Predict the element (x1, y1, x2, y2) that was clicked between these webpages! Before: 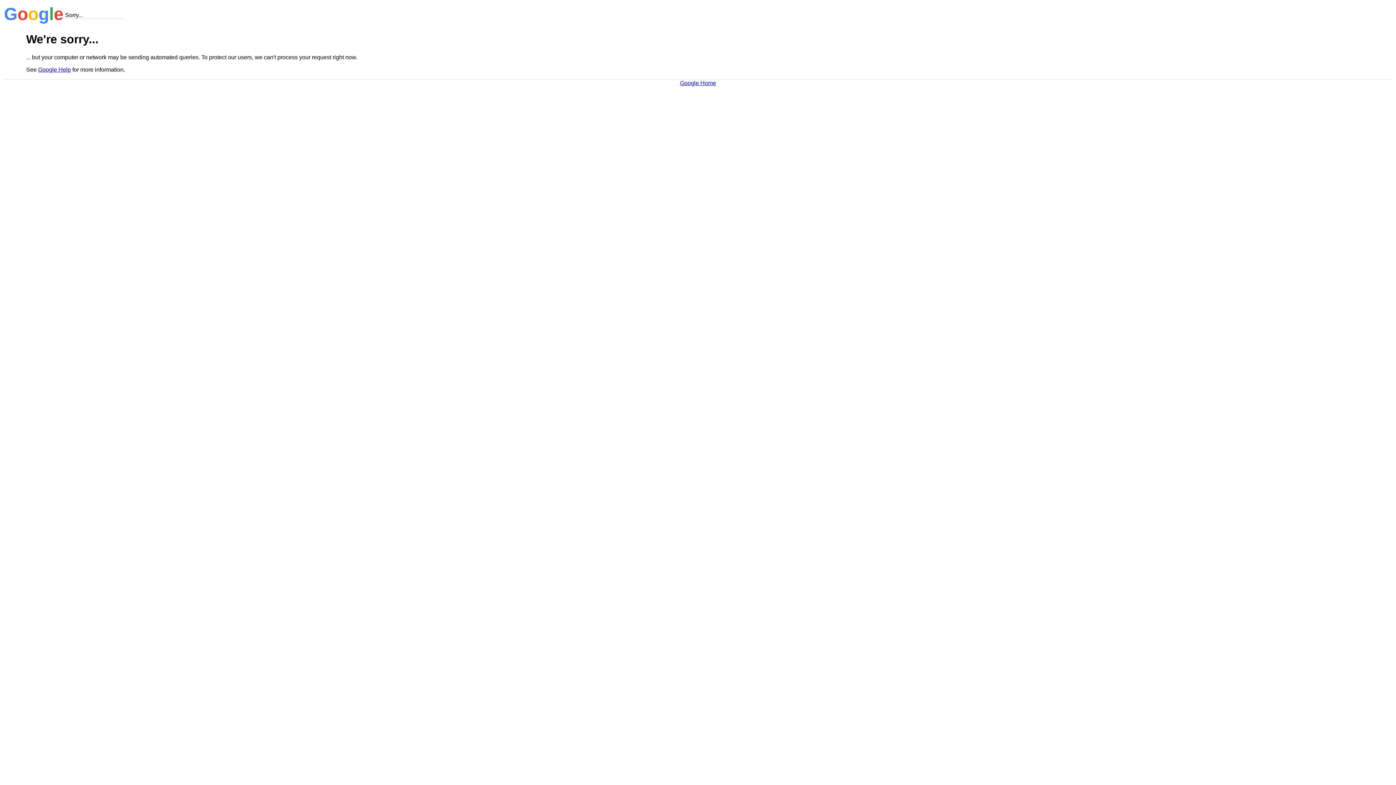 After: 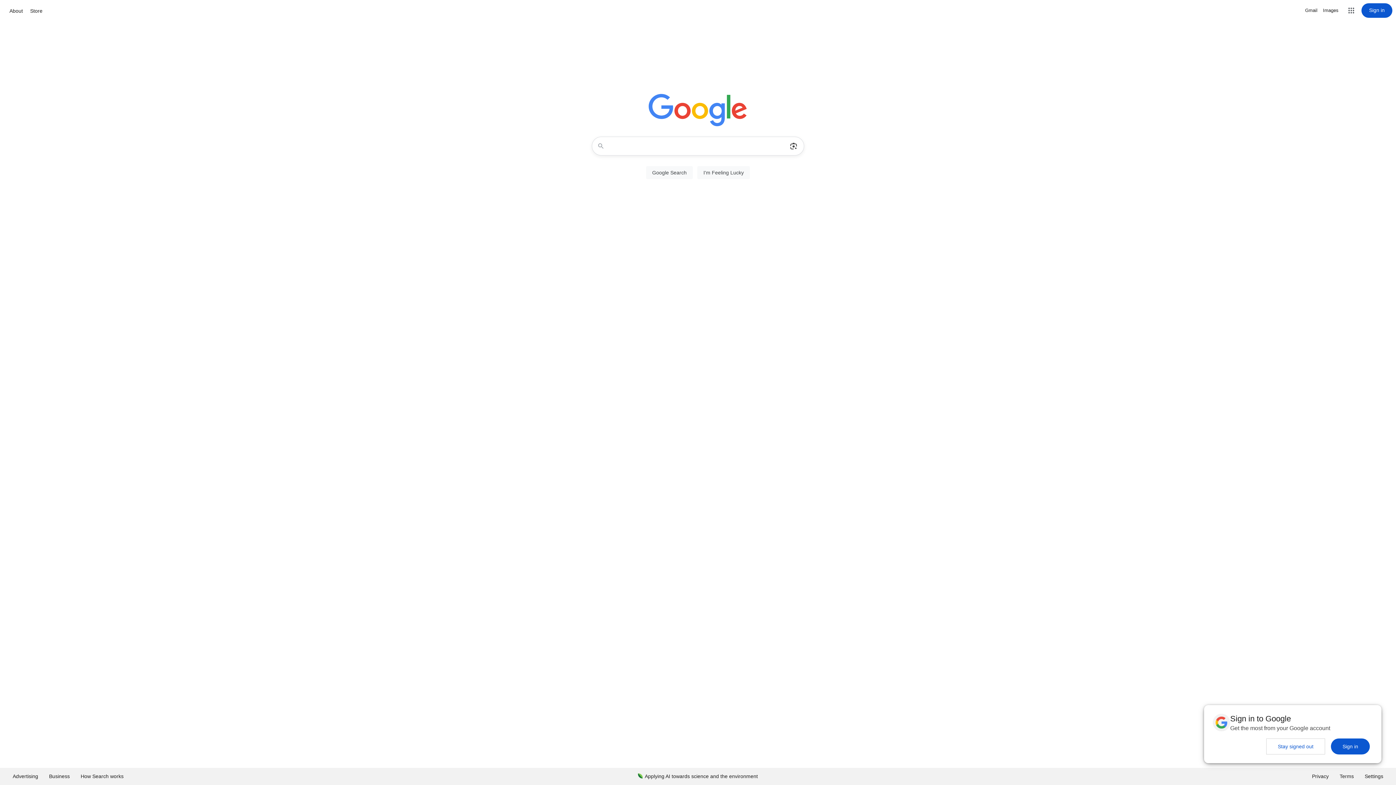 Action: bbox: (680, 79, 716, 86) label: Google Home